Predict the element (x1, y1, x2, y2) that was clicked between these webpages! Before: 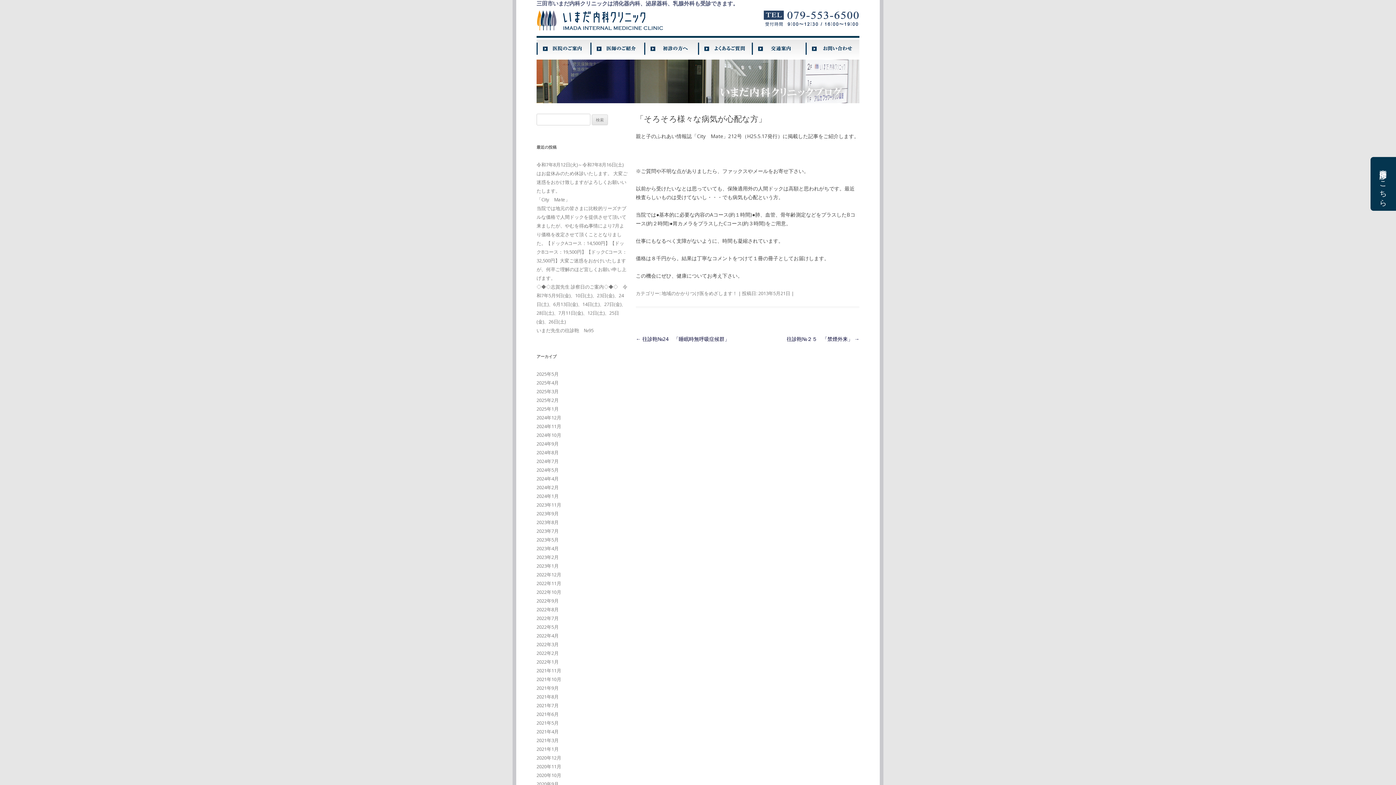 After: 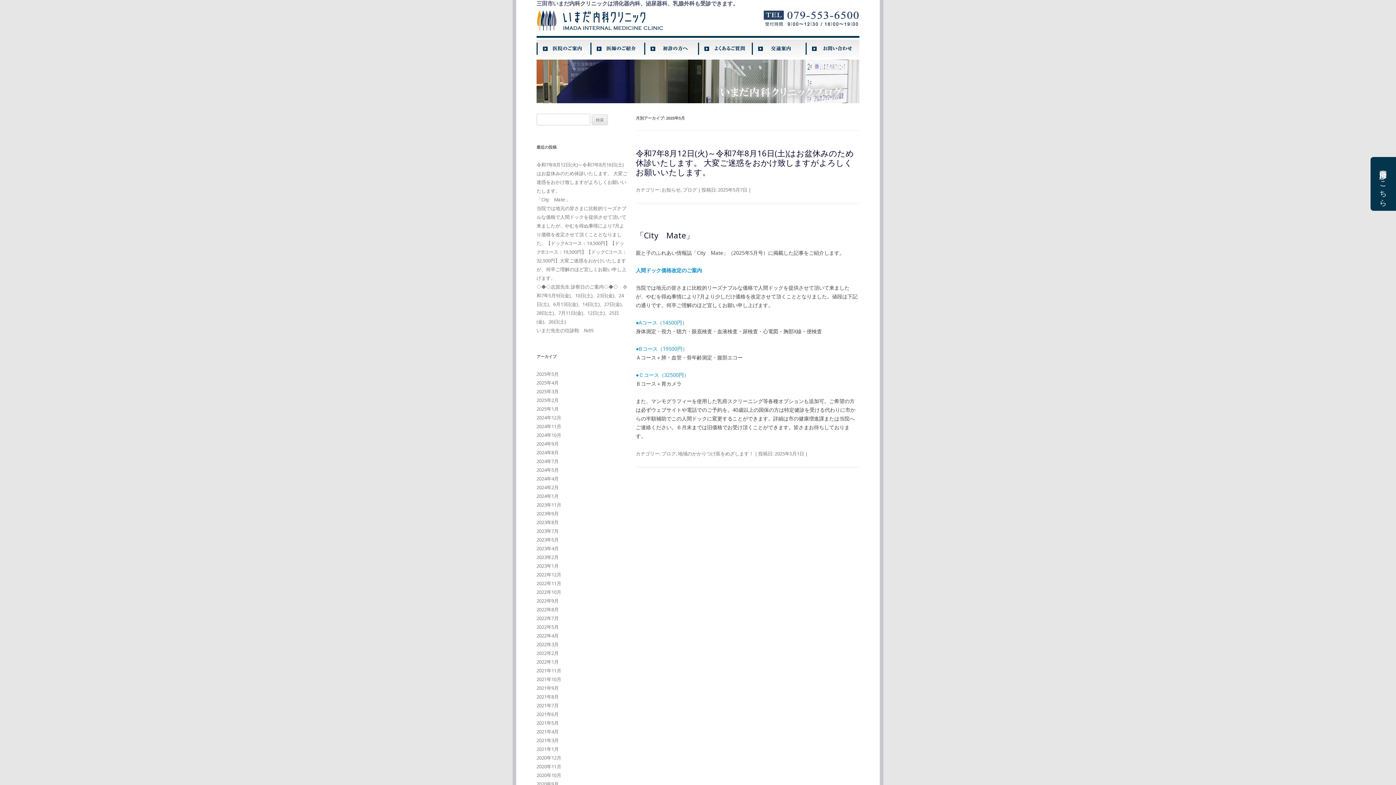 Action: label: 2025年5月 bbox: (536, 370, 558, 377)